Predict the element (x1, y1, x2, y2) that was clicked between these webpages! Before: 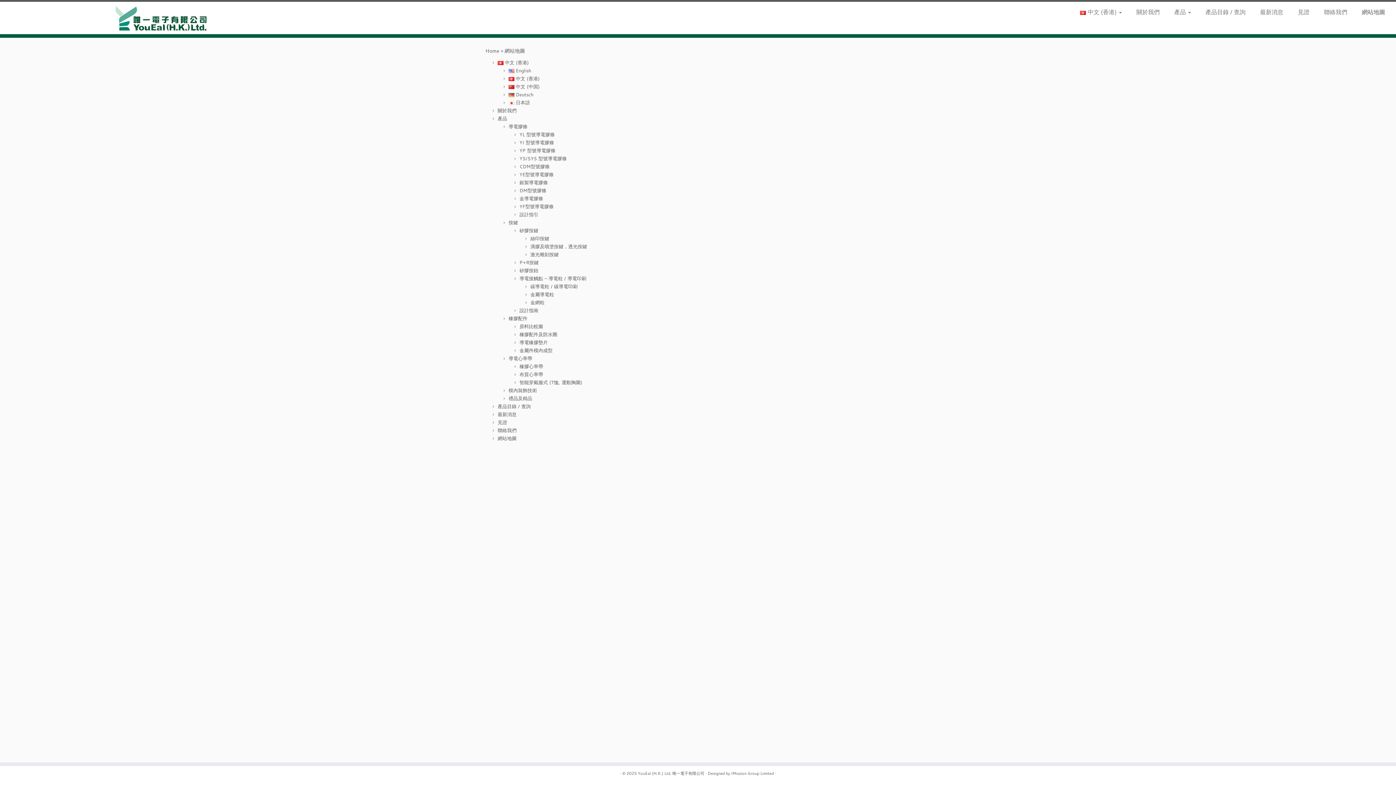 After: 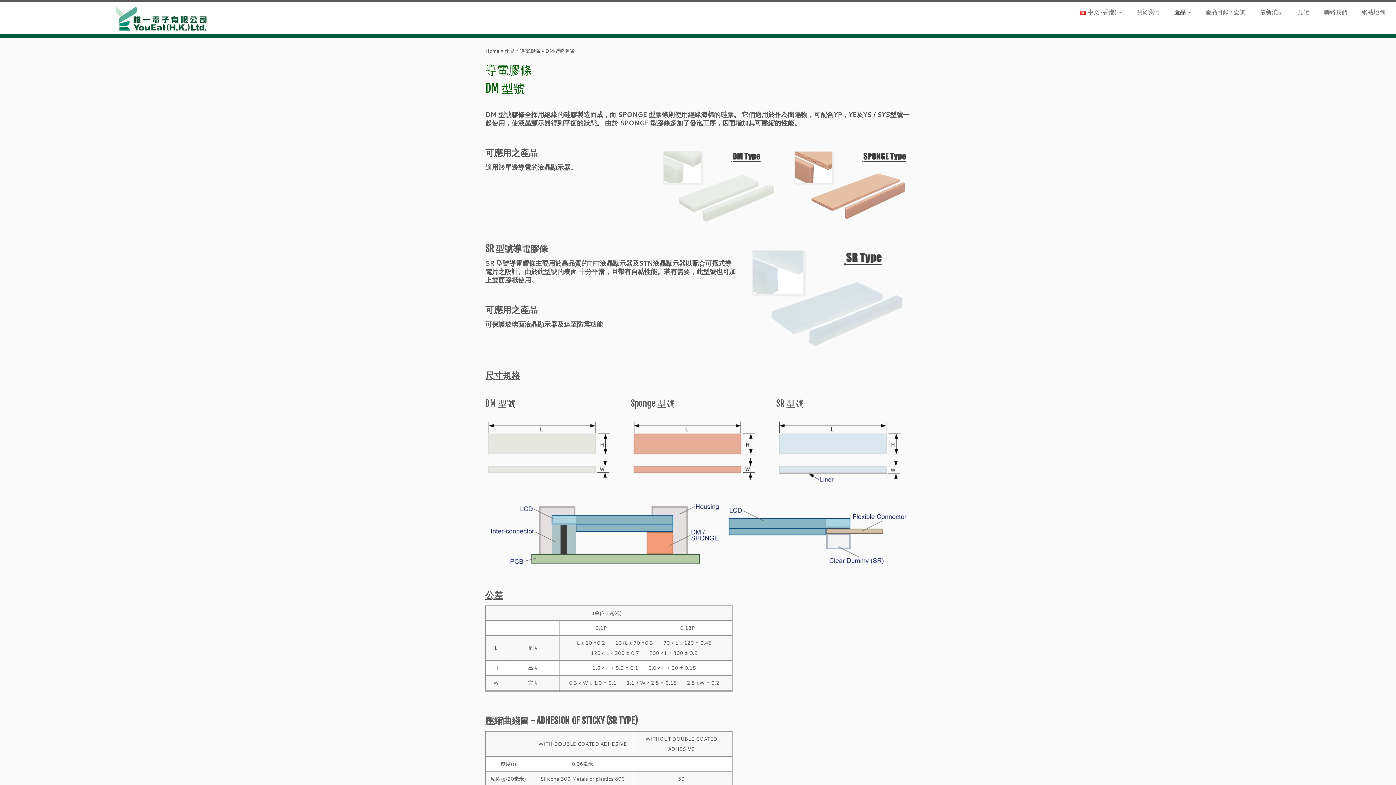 Action: label: DM型號膠條 bbox: (519, 187, 546, 193)